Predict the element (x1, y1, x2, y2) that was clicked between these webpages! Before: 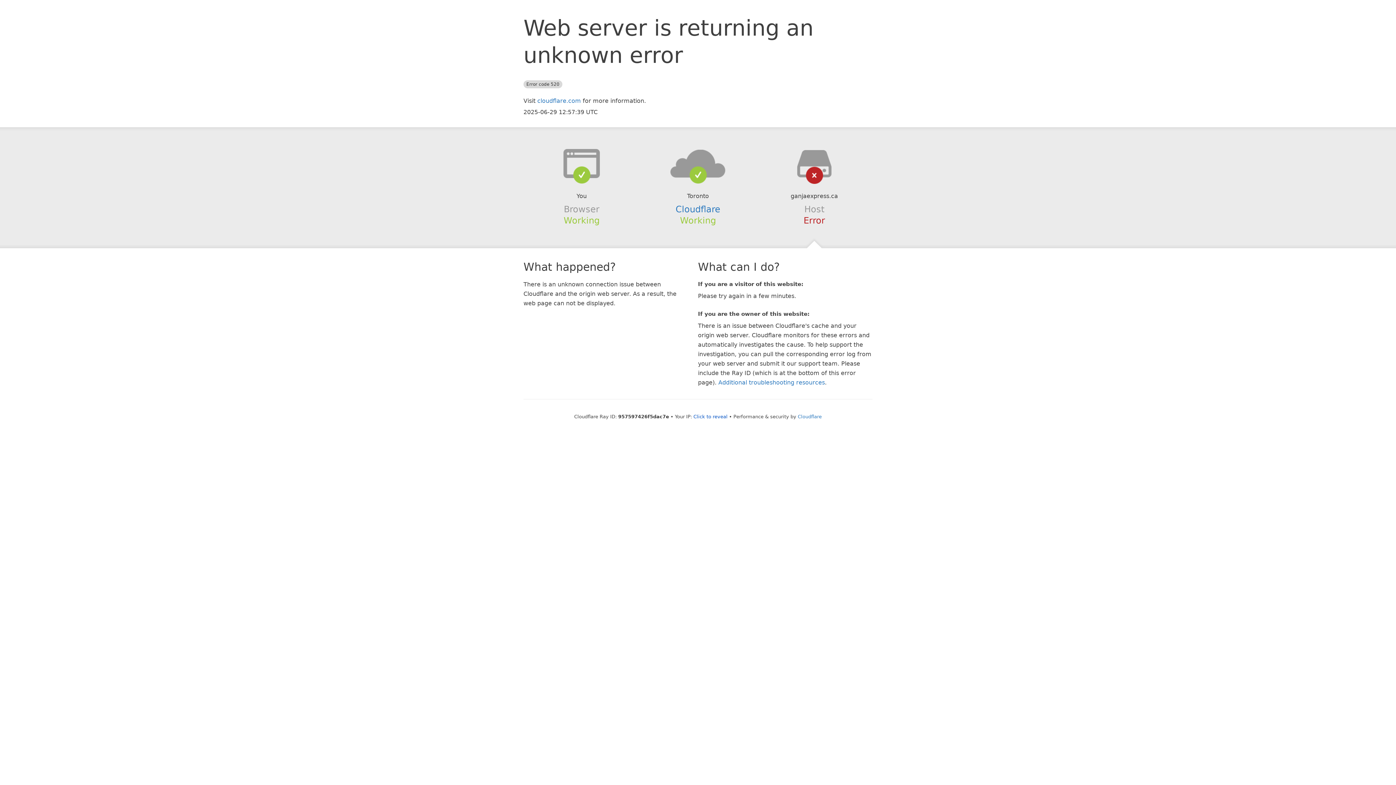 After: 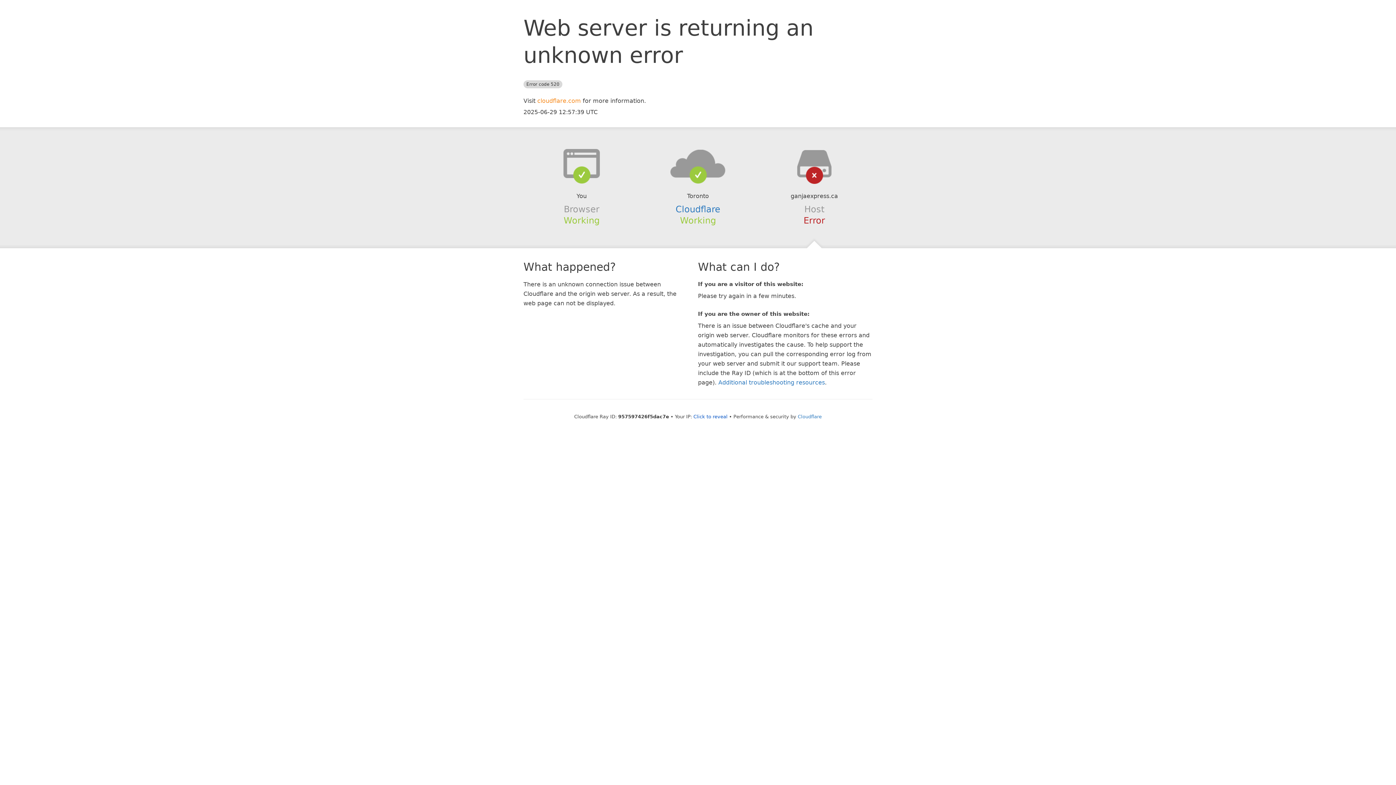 Action: label: cloudflare.com bbox: (537, 97, 581, 104)